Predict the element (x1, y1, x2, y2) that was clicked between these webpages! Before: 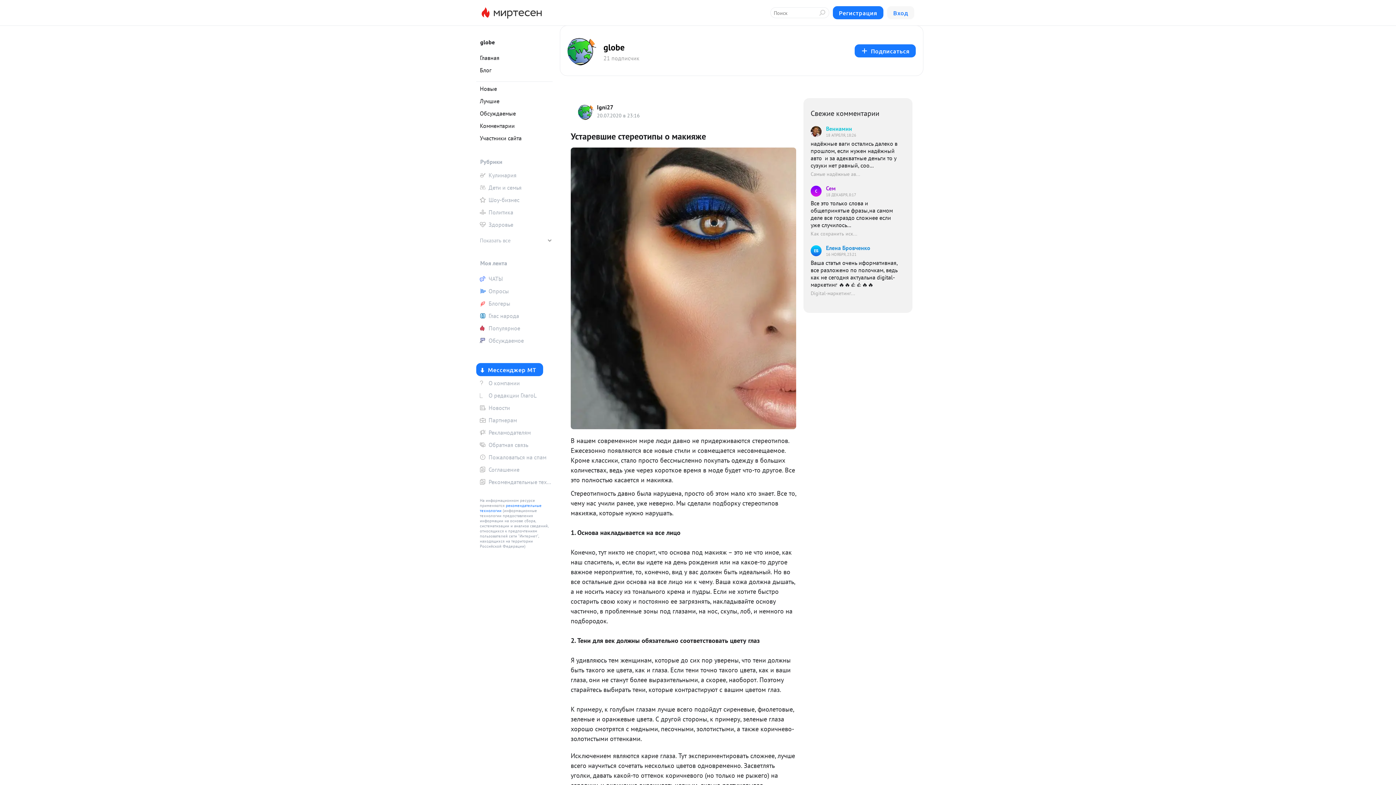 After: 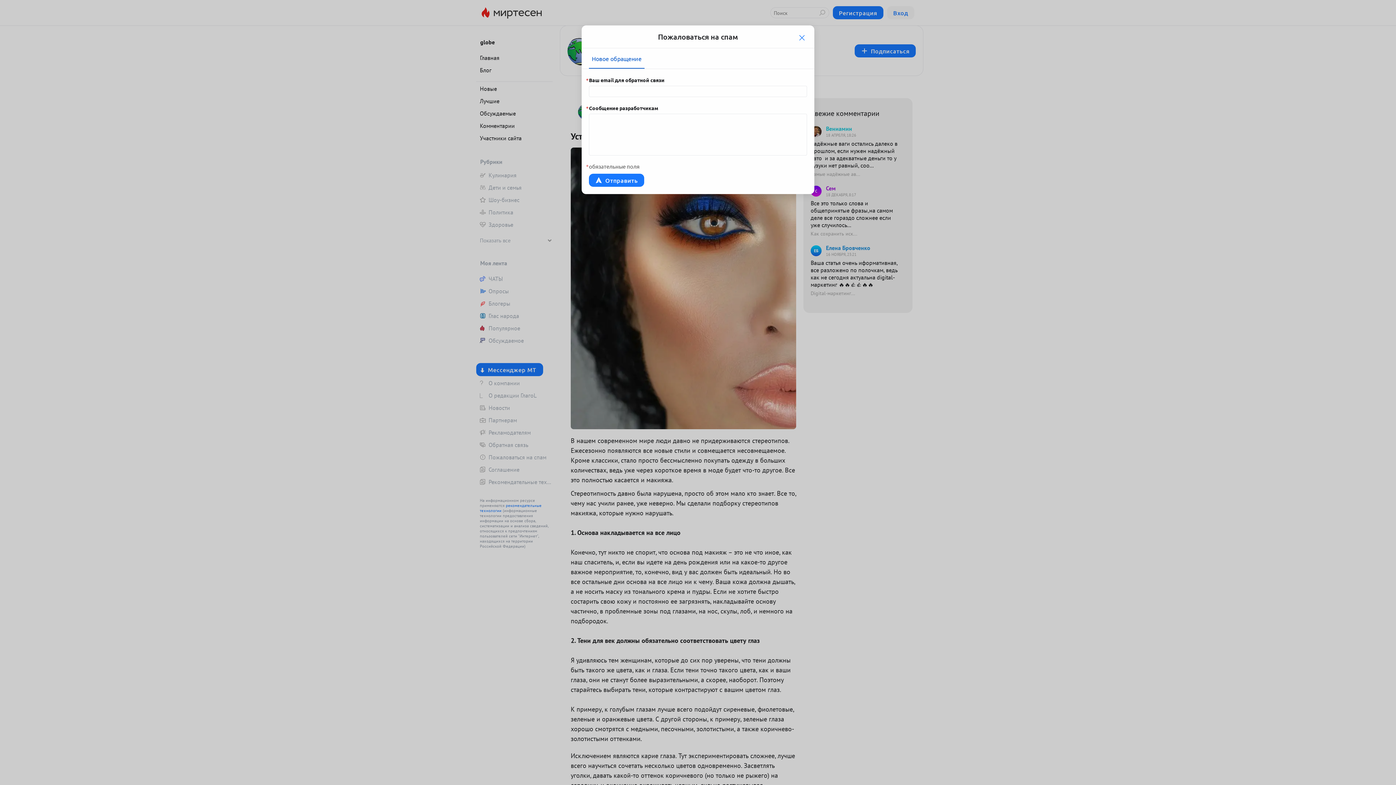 Action: label: Пожаловаться на спам bbox: (476, 452, 552, 462)